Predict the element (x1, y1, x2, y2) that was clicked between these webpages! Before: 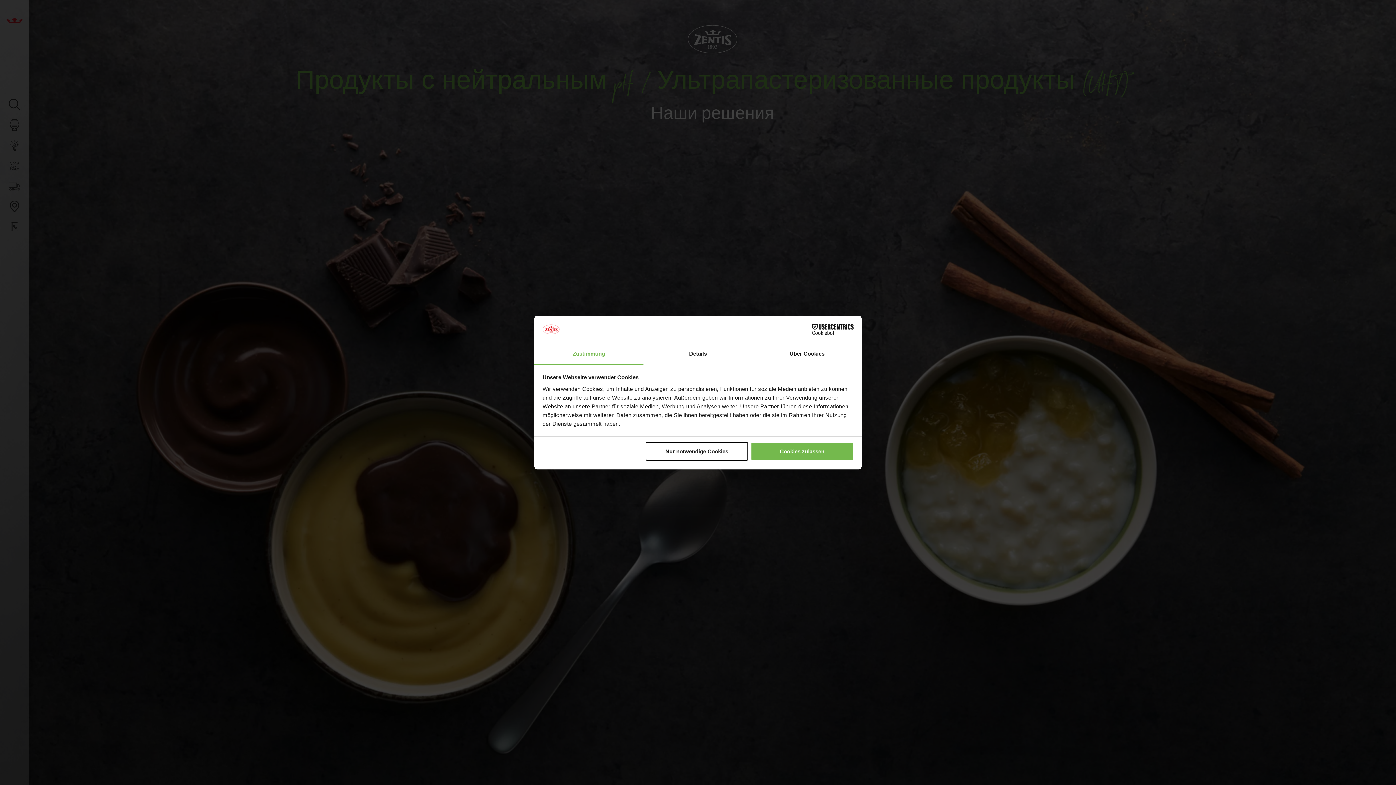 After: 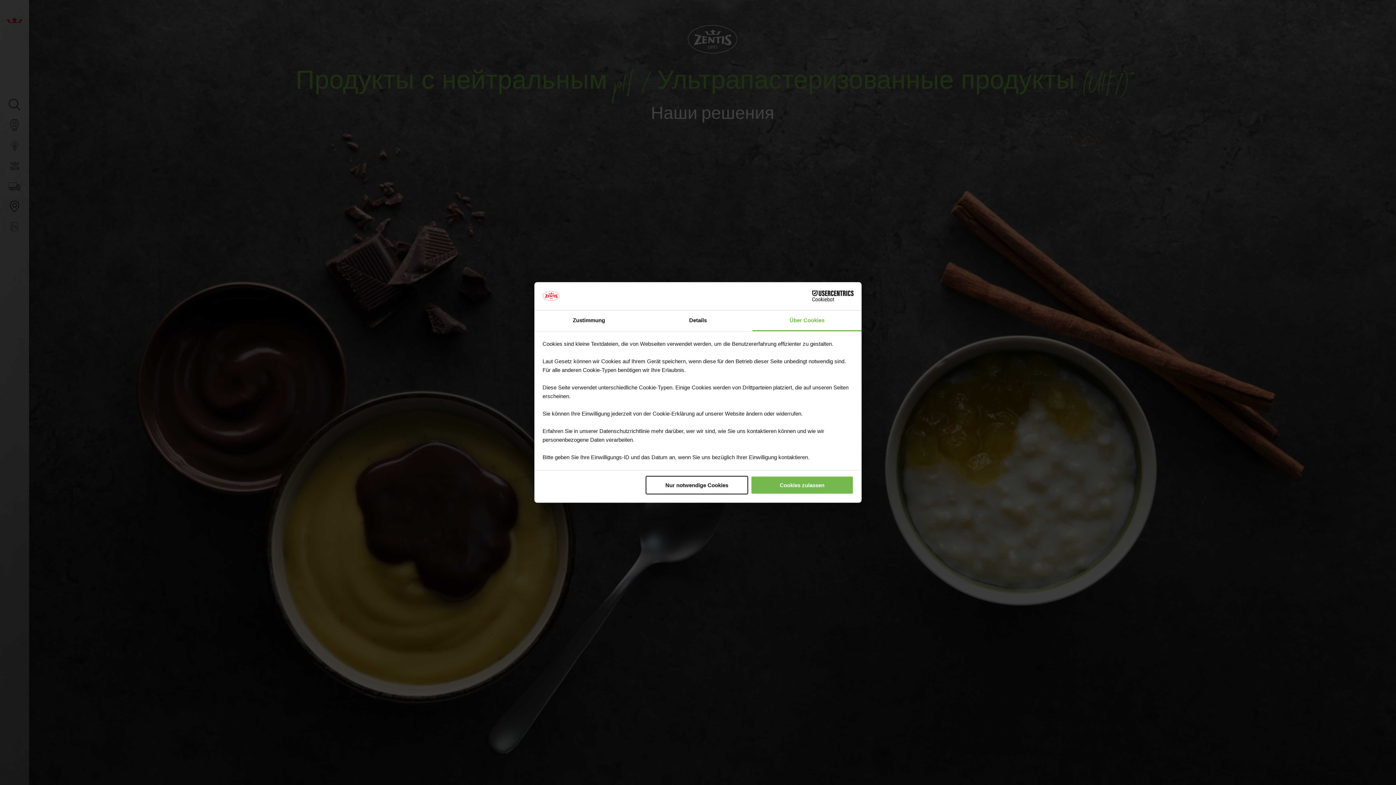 Action: bbox: (752, 344, 861, 364) label: Über Cookies